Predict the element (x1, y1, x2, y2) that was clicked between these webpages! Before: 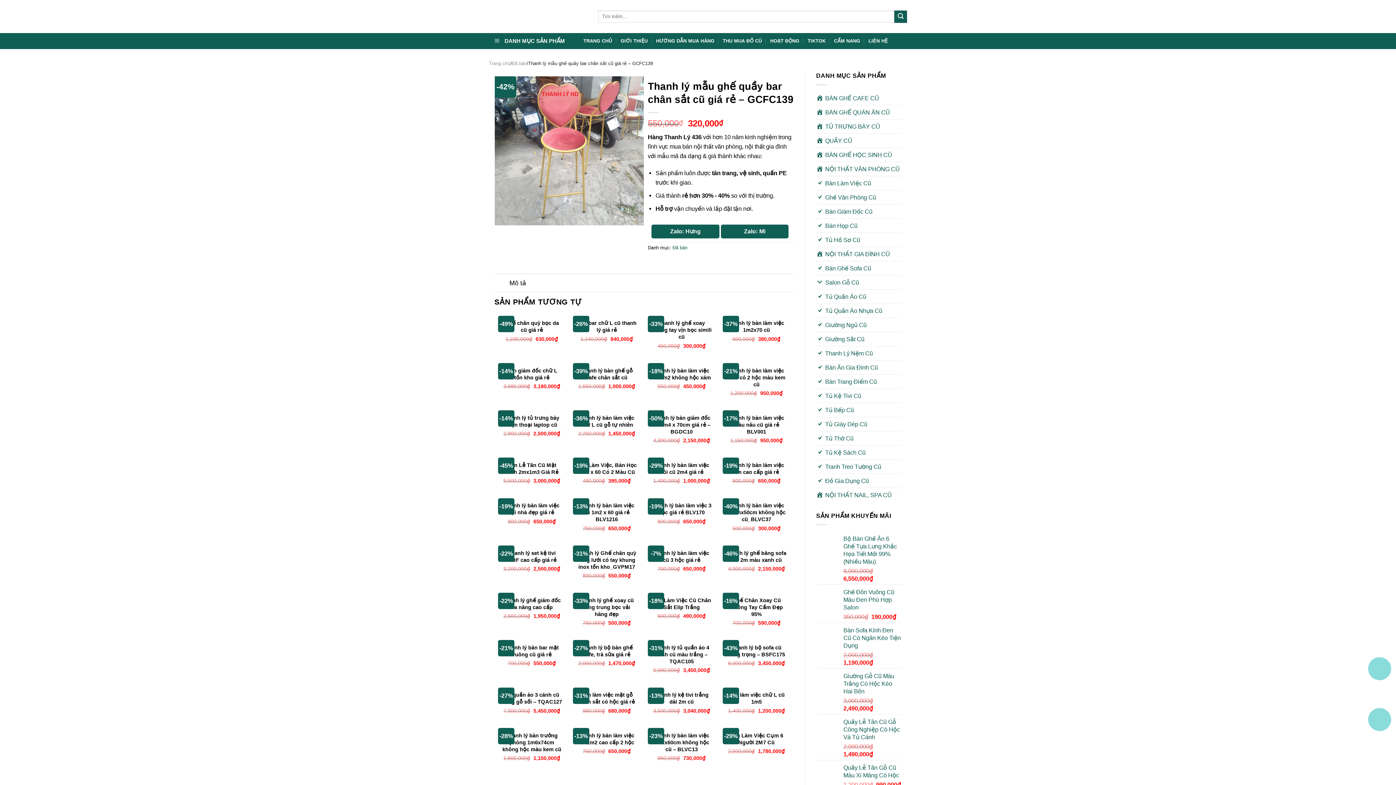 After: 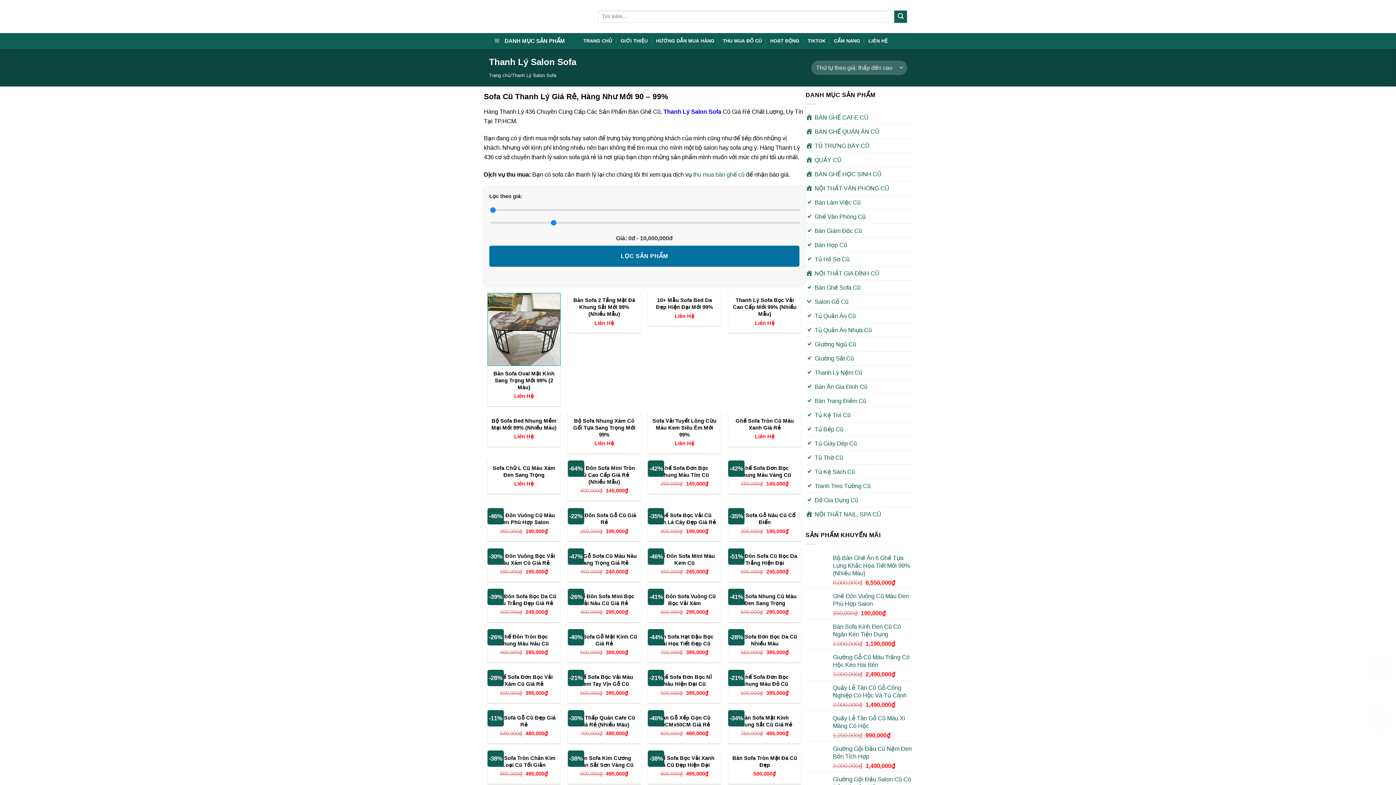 Action: bbox: (816, 261, 871, 275) label: Bàn Ghế Sofa Cũ